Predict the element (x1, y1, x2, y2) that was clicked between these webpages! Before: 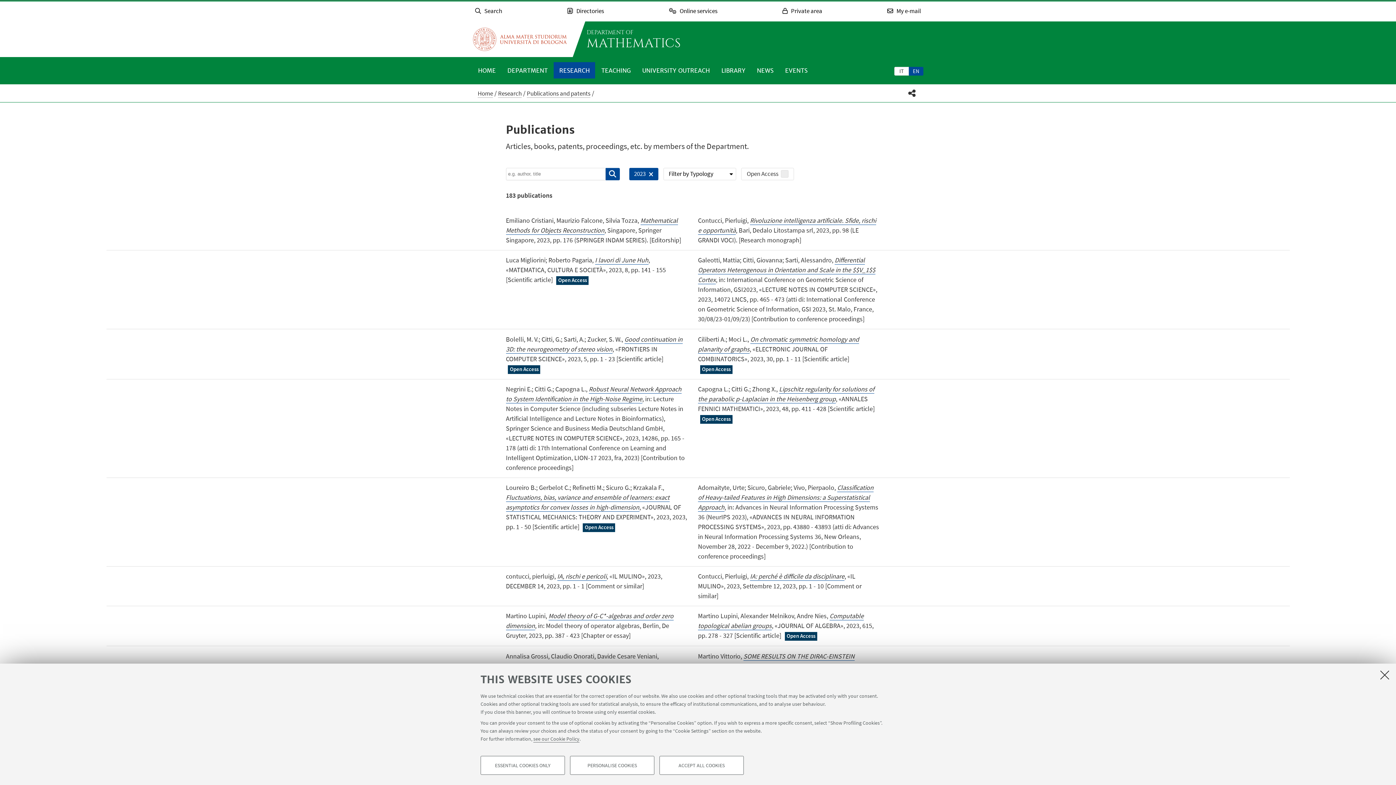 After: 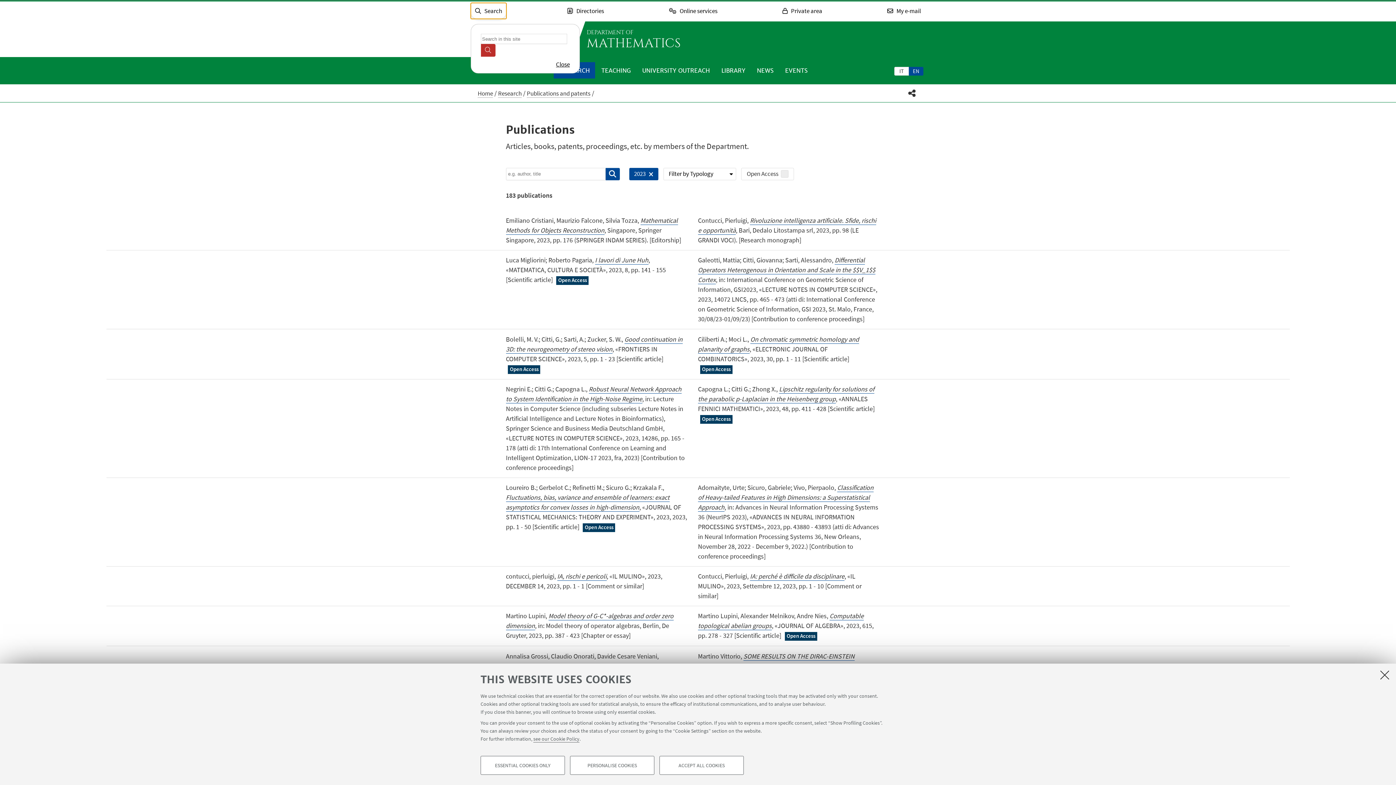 Action: bbox: (470, 3, 506, 19) label:  Search